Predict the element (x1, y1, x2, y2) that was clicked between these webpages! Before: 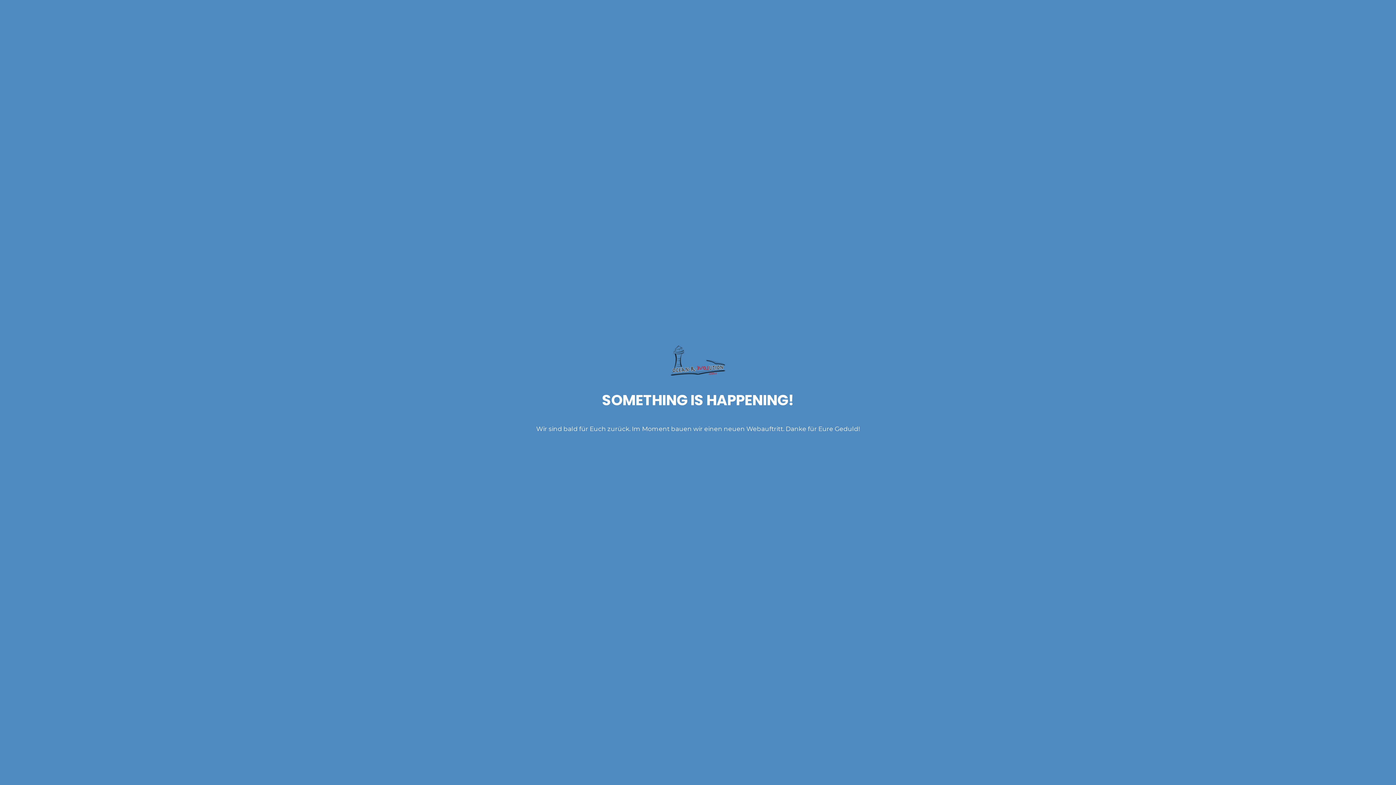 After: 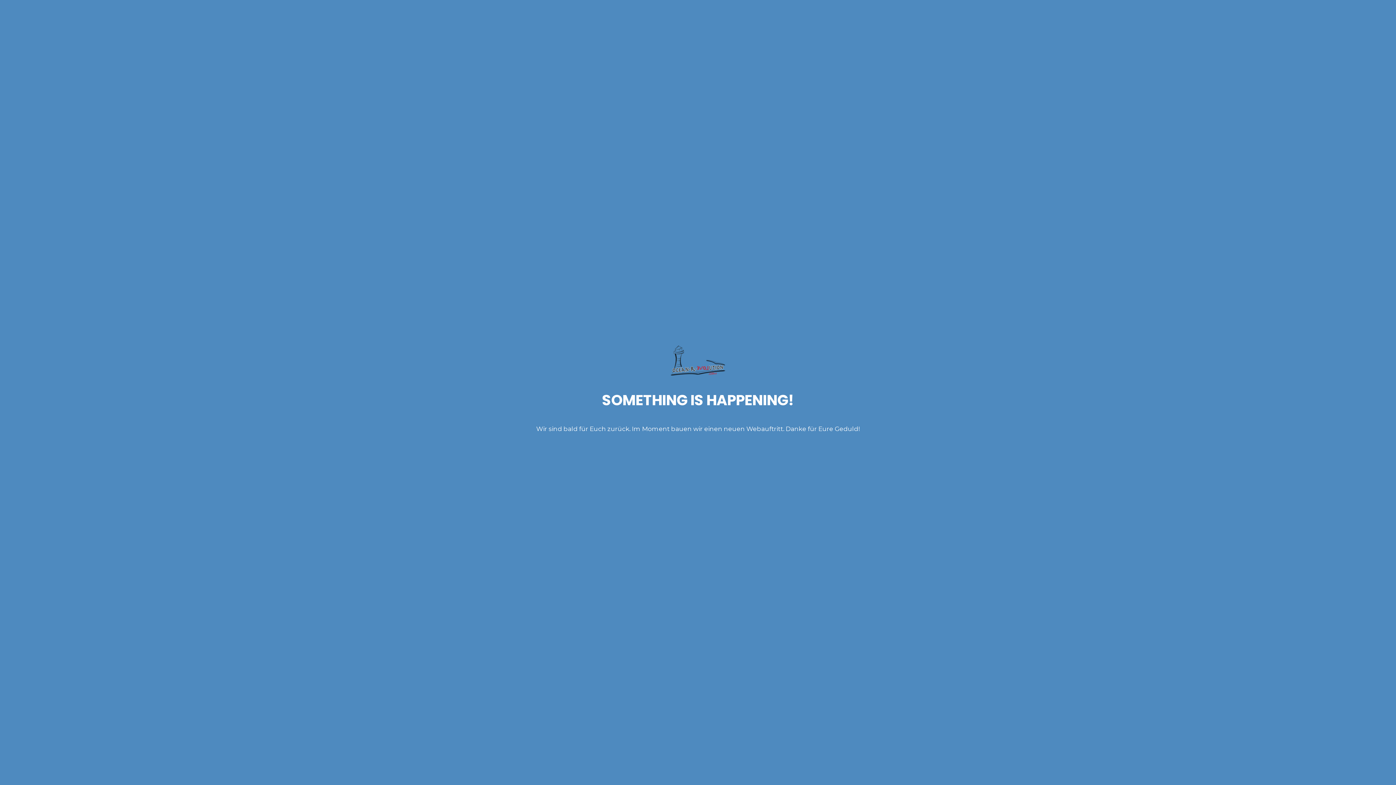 Action: bbox: (670, 369, 725, 376)